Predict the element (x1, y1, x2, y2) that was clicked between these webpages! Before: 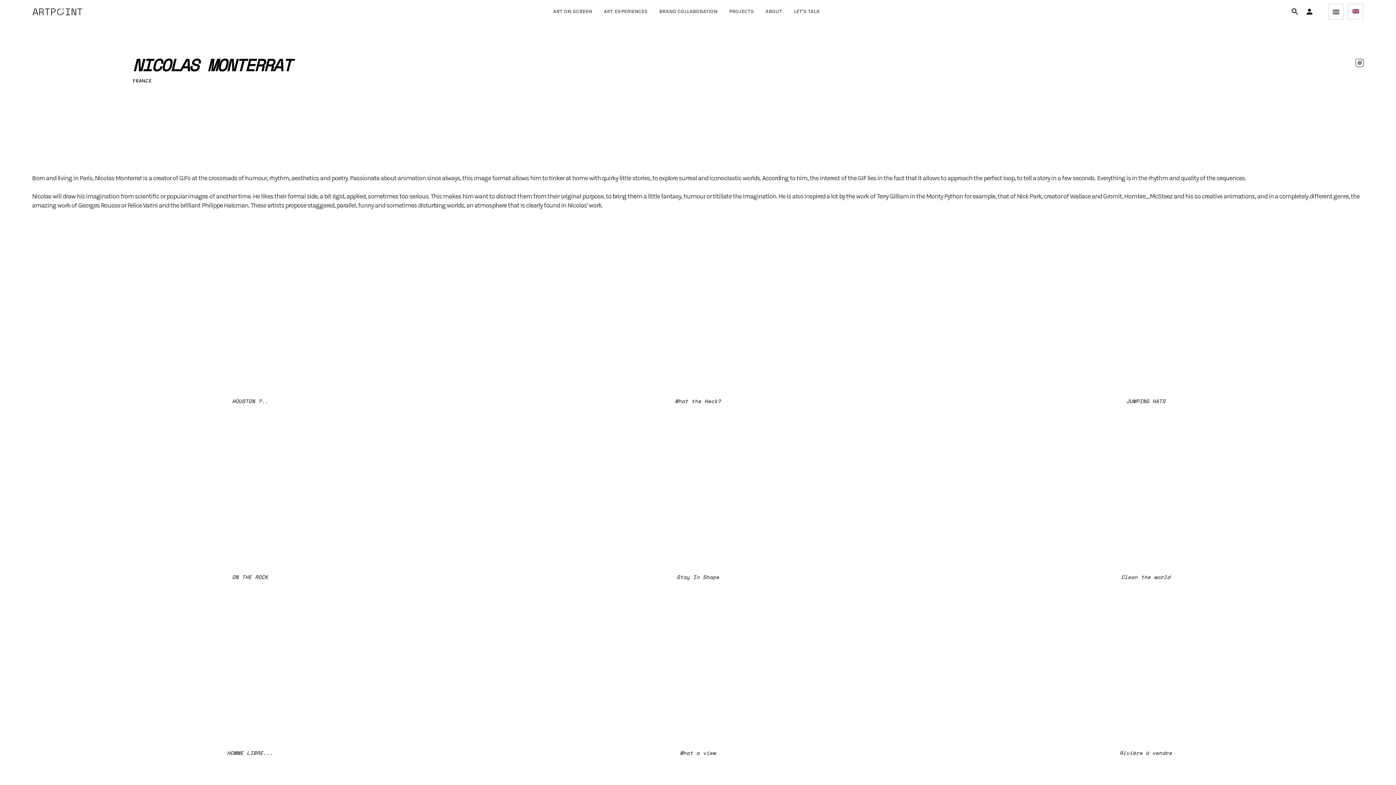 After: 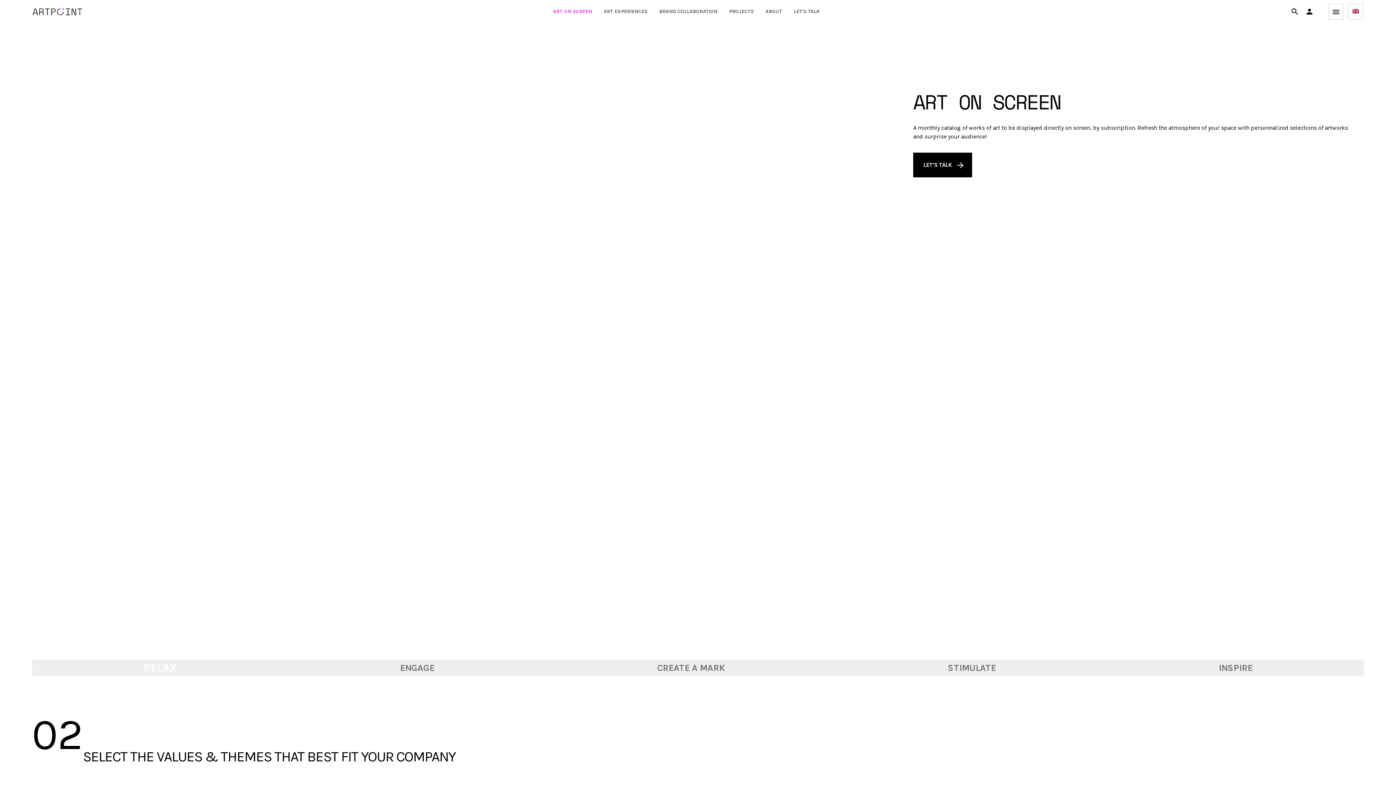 Action: bbox: (550, 5, 595, 18) label: ART ON SCREEN